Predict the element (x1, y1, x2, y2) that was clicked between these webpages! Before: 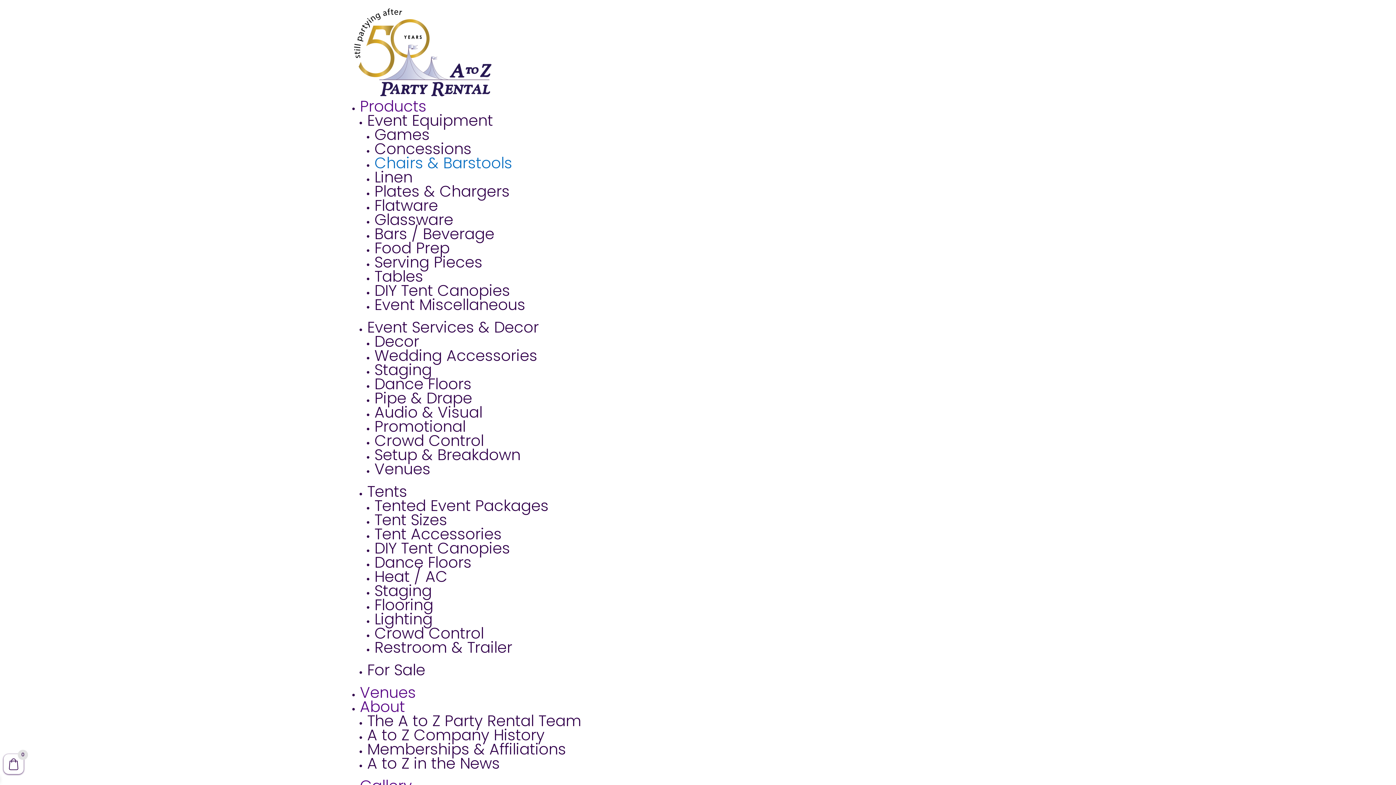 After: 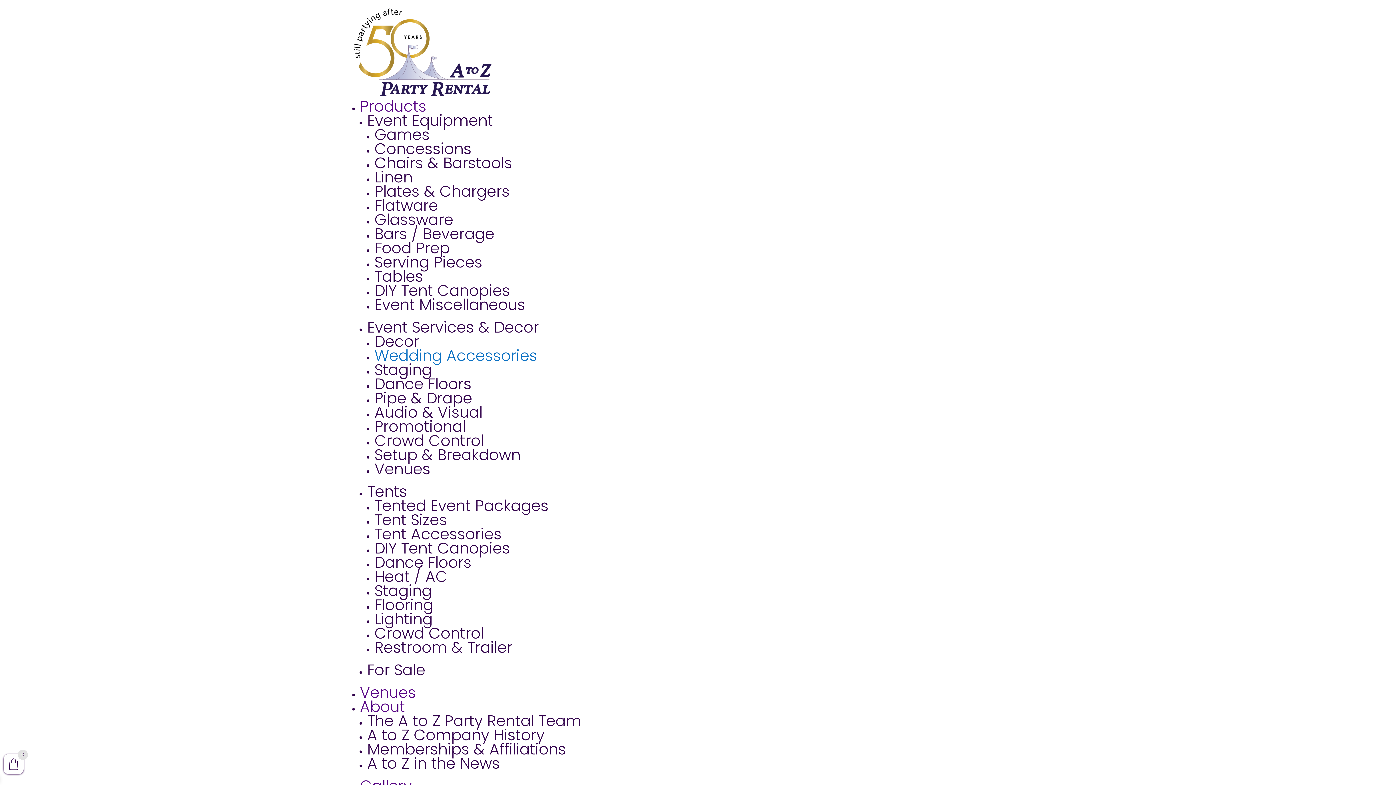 Action: bbox: (374, 344, 537, 366) label: Wedding Accessories